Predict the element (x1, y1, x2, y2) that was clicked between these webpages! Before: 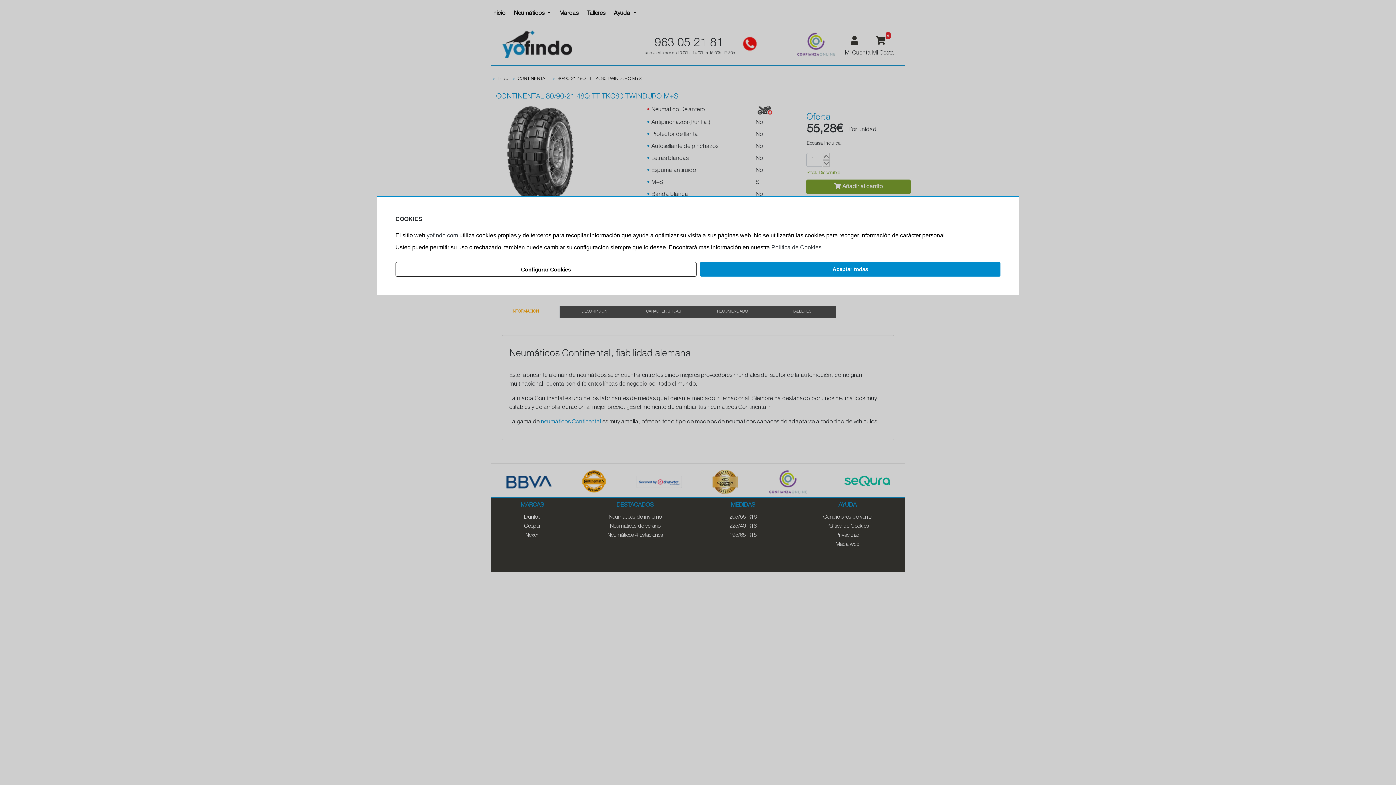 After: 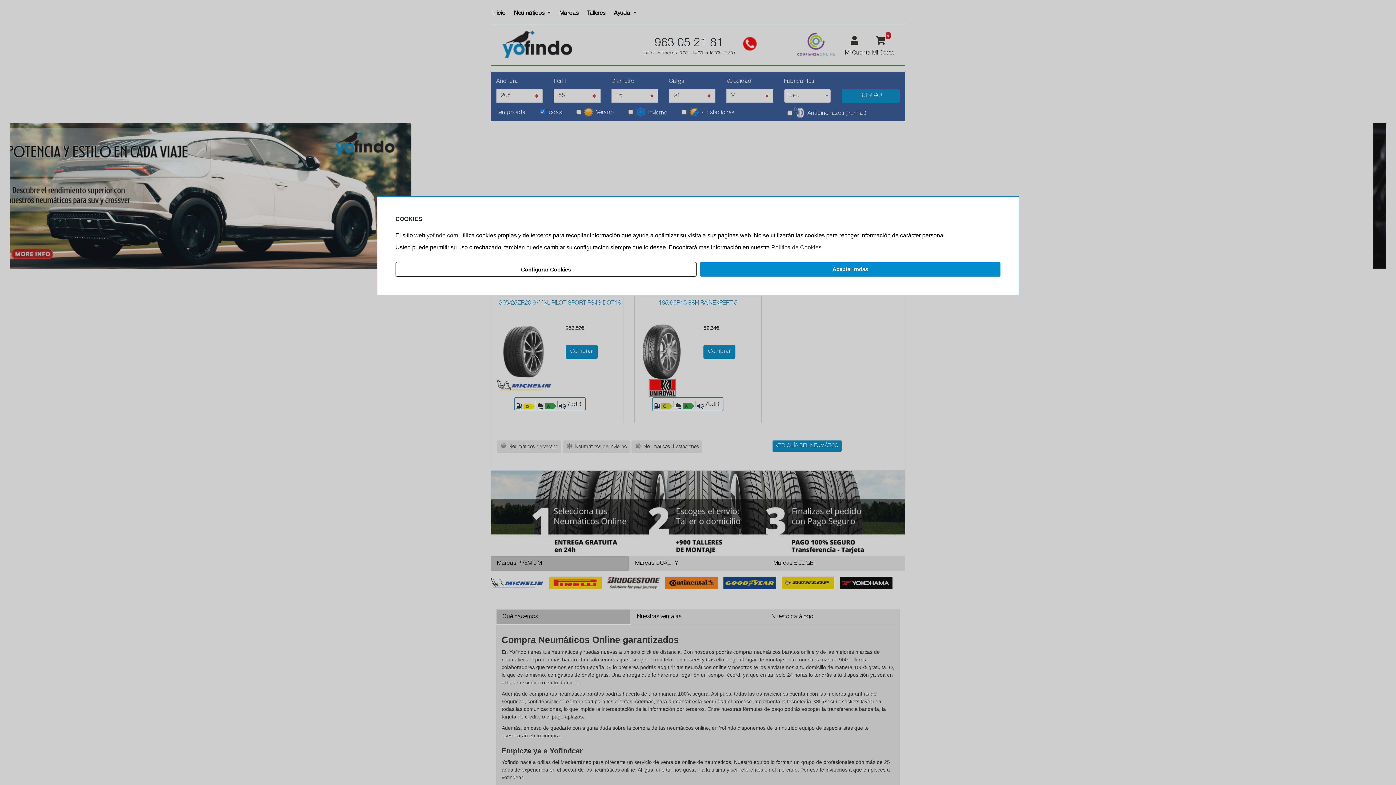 Action: bbox: (426, 232, 458, 238) label: yofindo.com